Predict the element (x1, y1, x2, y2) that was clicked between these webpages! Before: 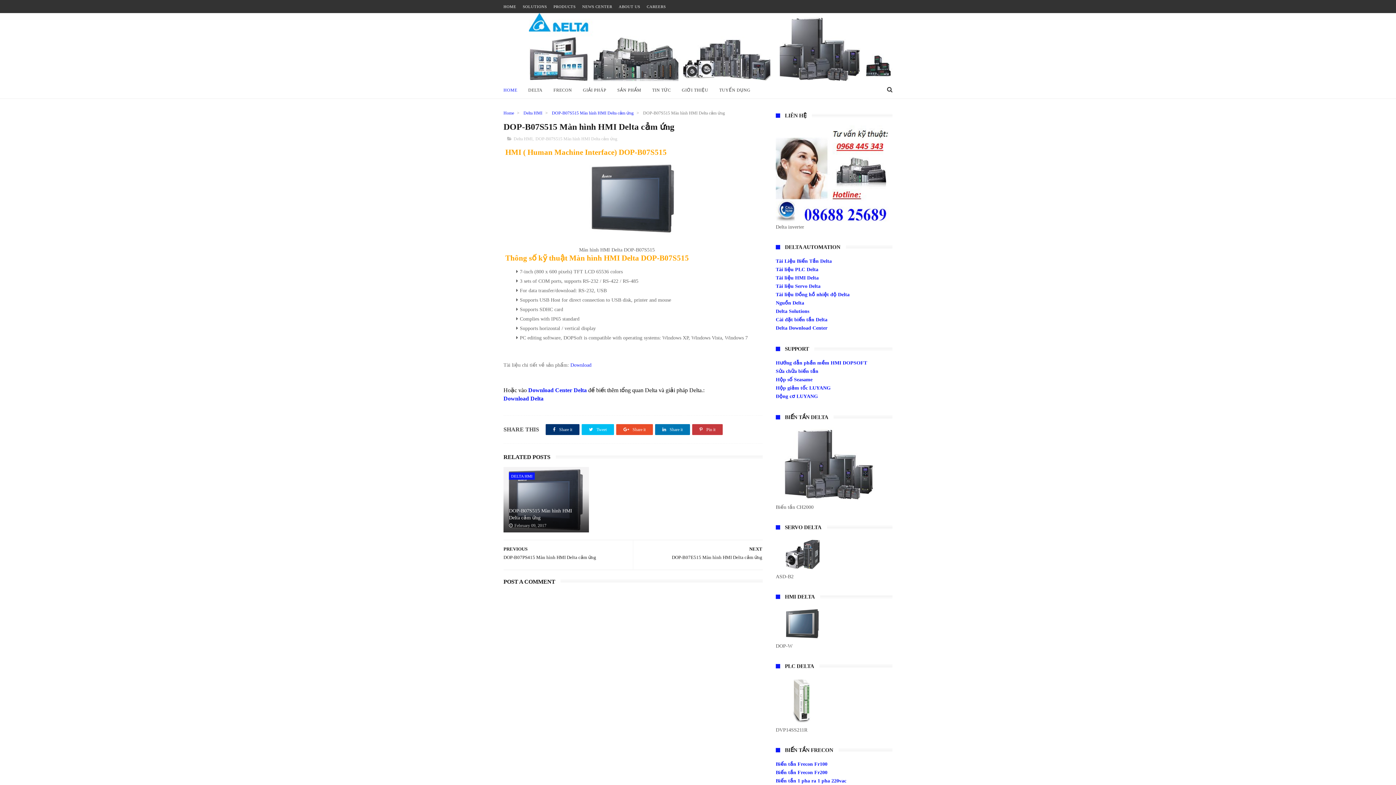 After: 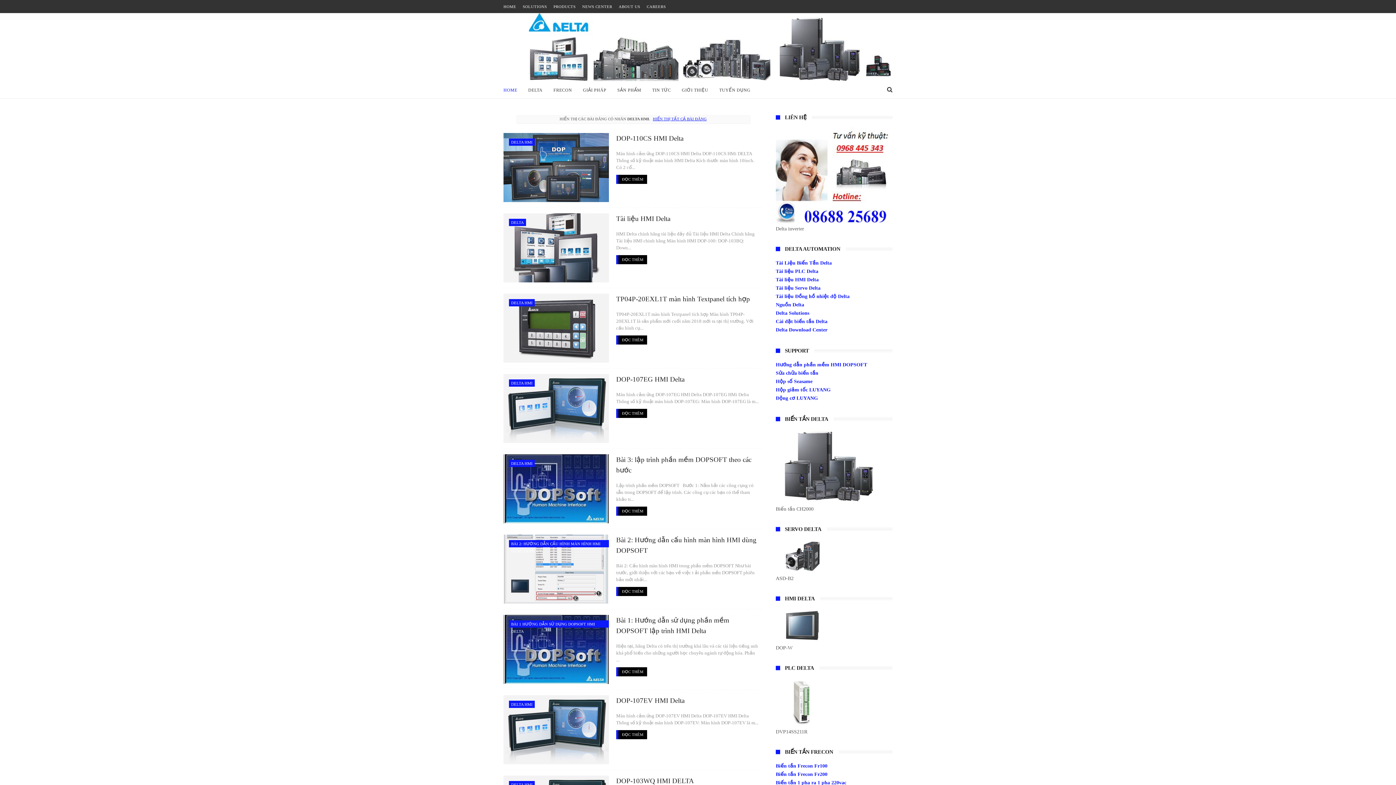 Action: bbox: (509, 472, 534, 480) label: DELTA HMI